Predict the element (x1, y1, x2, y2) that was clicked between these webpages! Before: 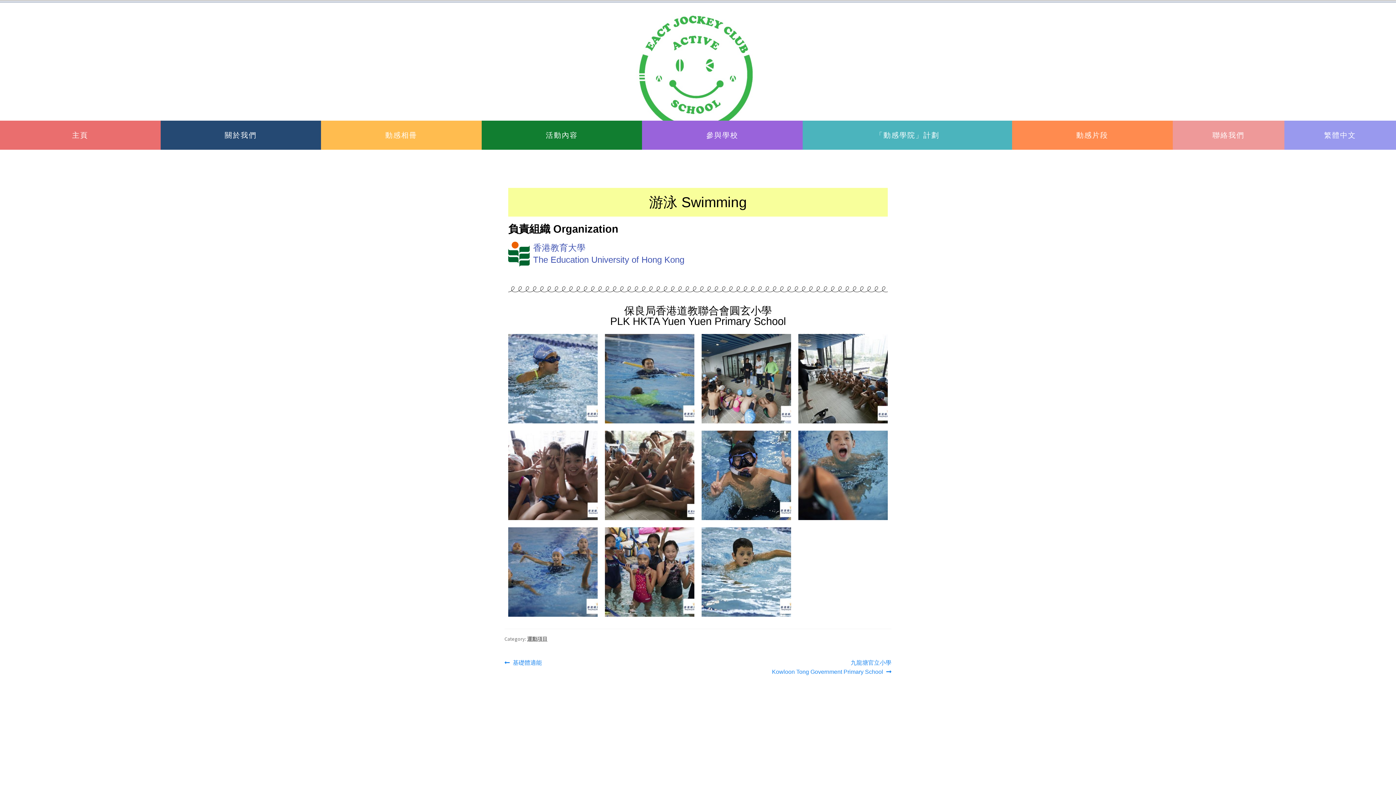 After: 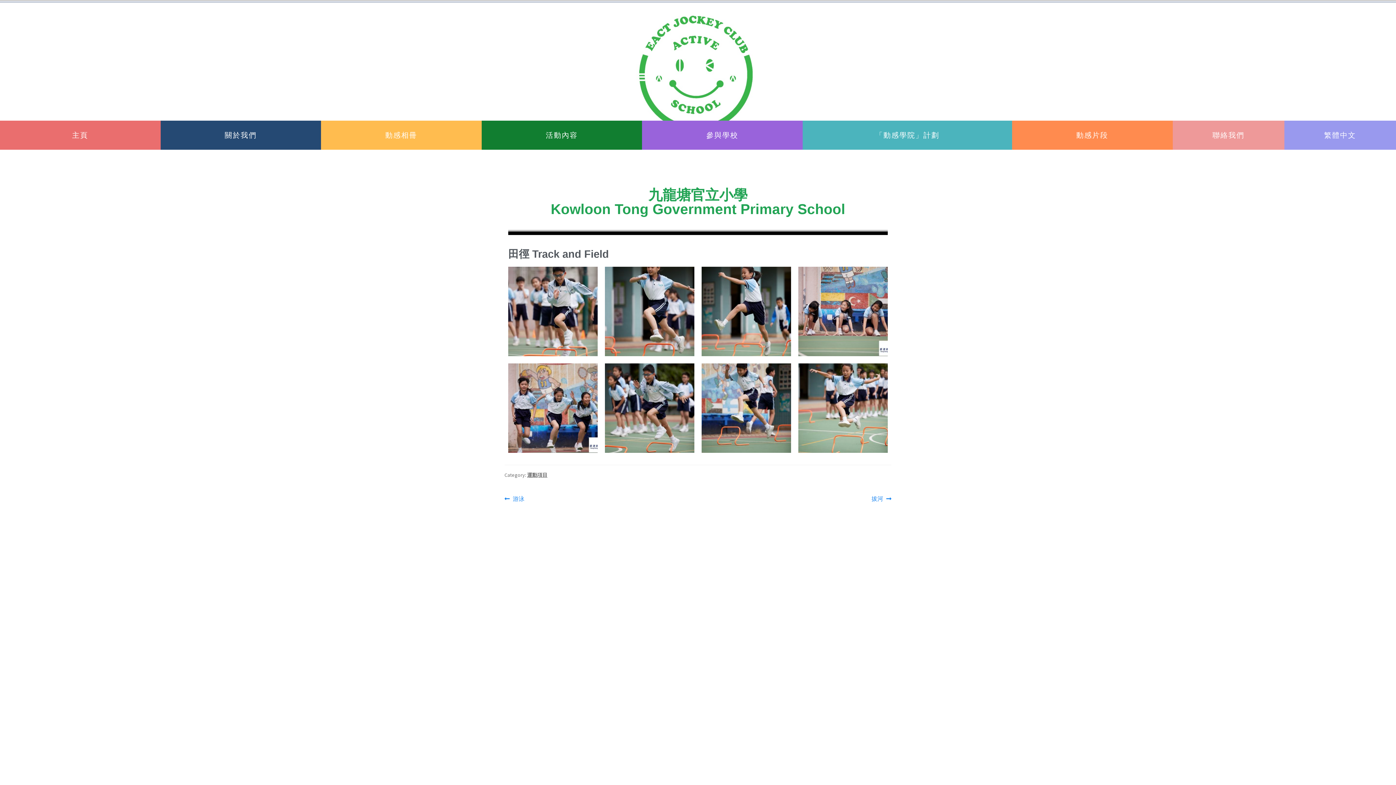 Action: label: Next post:
九龍塘官立小學
Kowloon Tong Government Primary School bbox: (772, 658, 891, 676)